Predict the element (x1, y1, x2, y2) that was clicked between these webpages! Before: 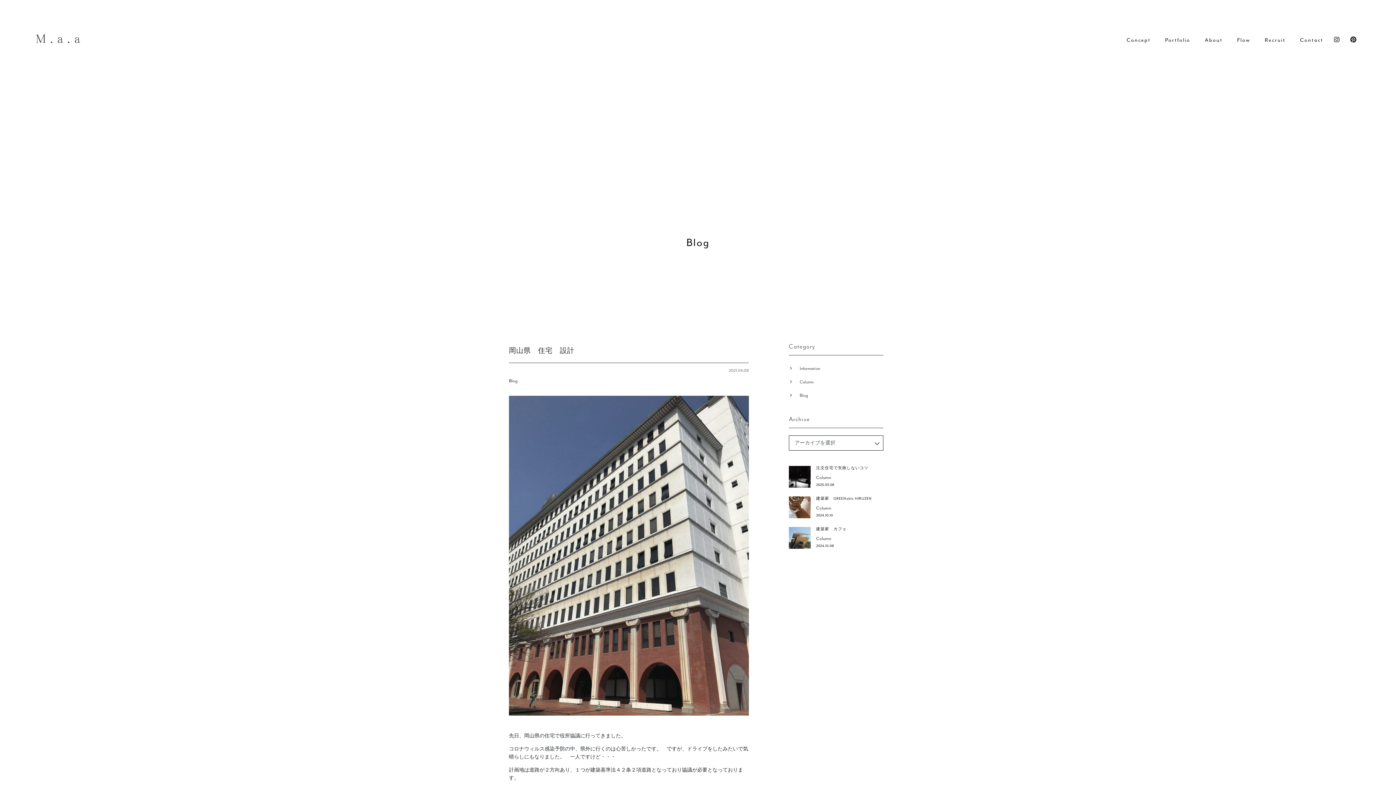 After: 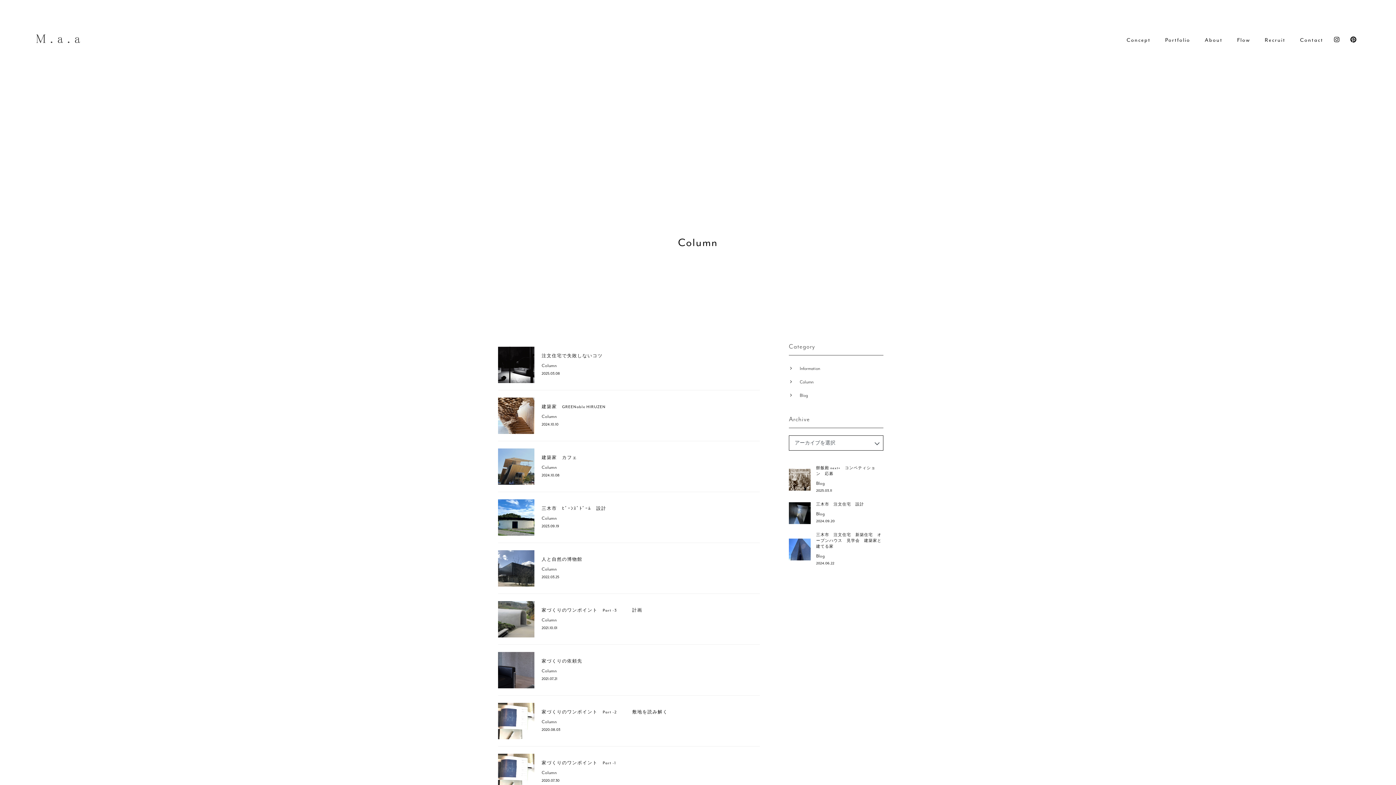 Action: bbox: (816, 474, 831, 480) label: Column